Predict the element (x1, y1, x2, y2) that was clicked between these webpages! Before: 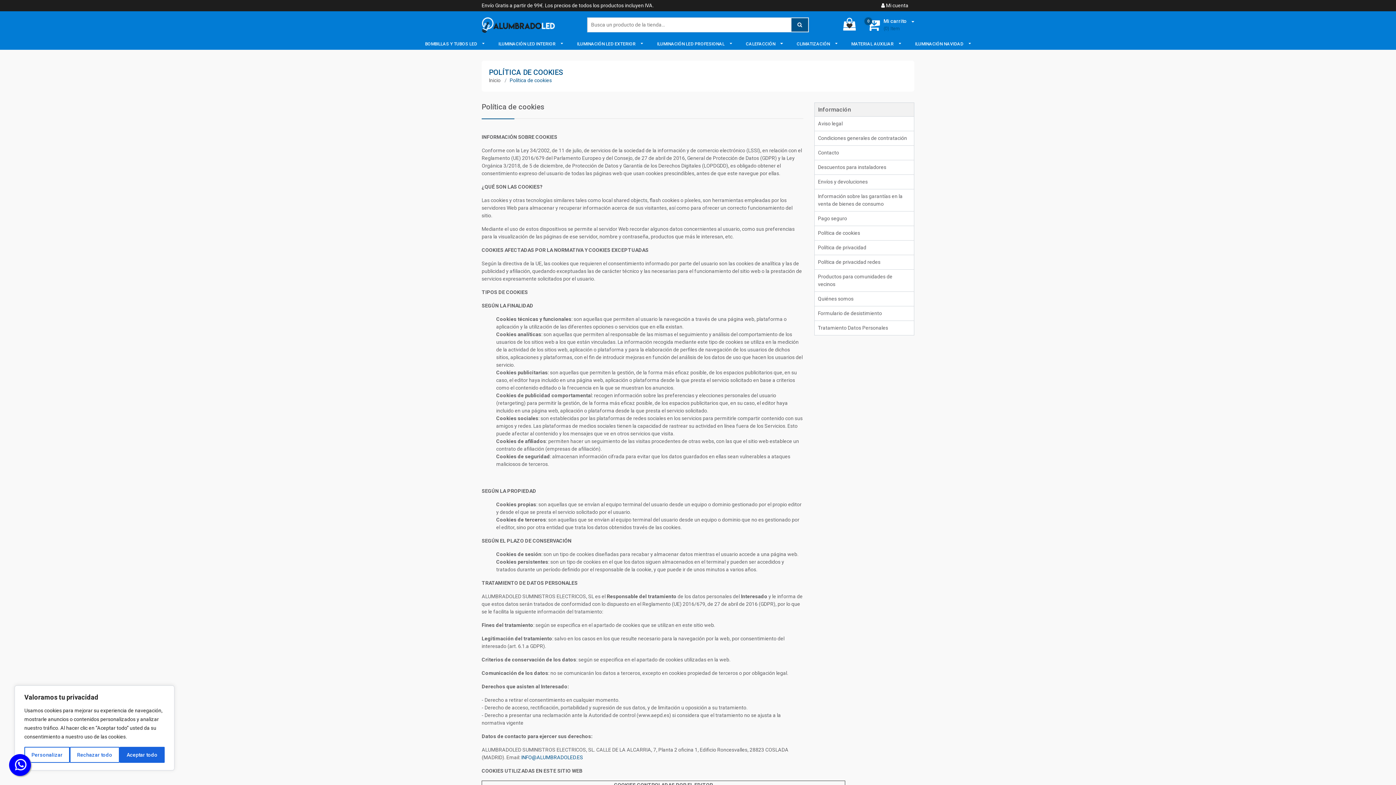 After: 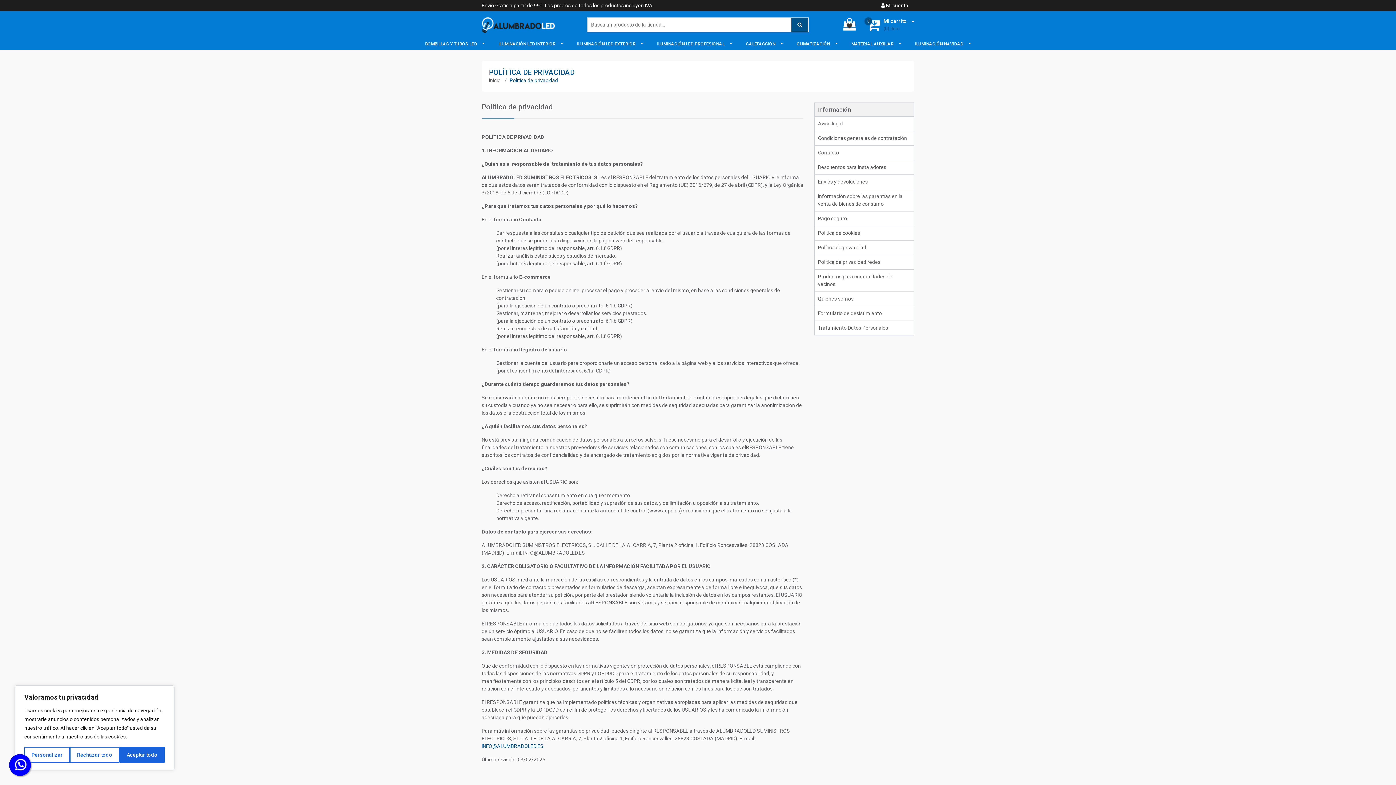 Action: label: Política de privacidad bbox: (814, 240, 914, 254)